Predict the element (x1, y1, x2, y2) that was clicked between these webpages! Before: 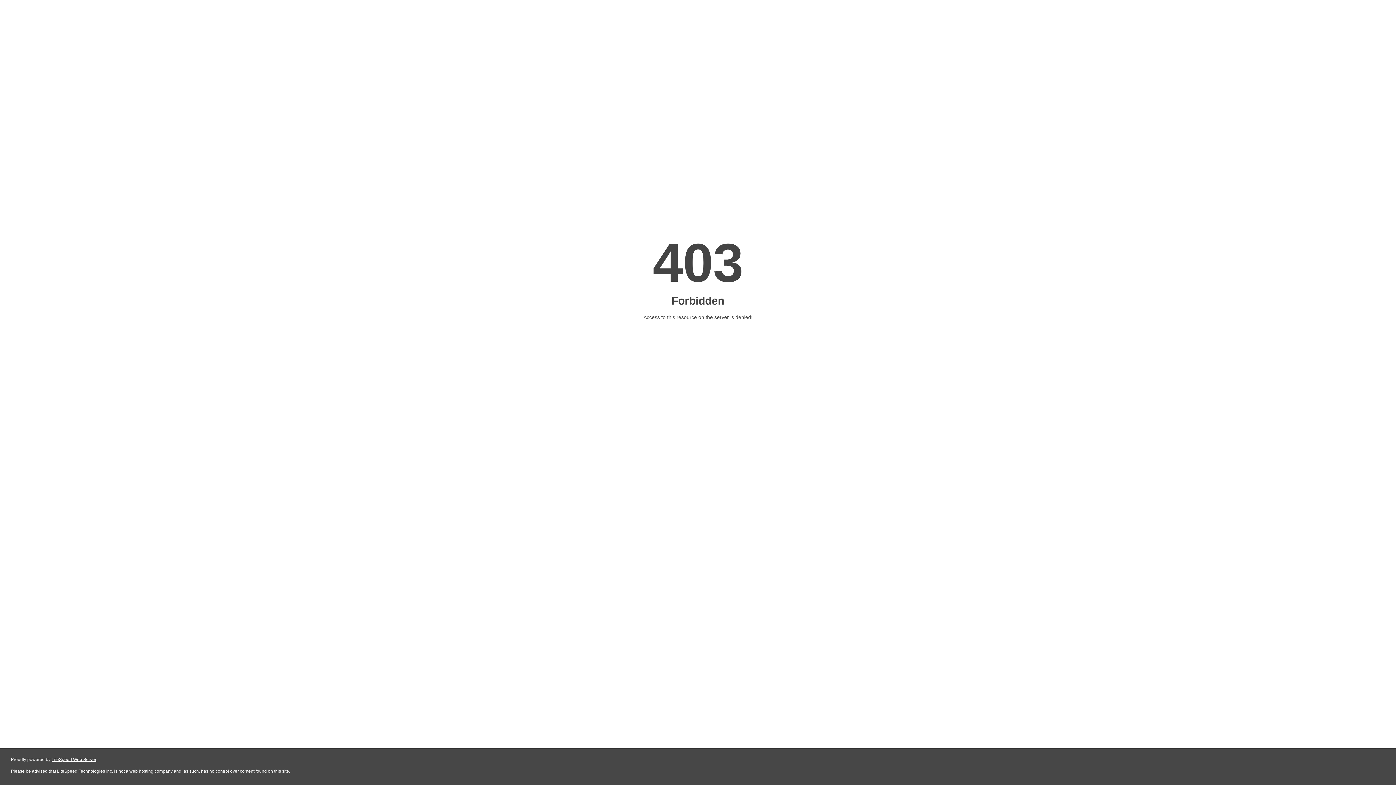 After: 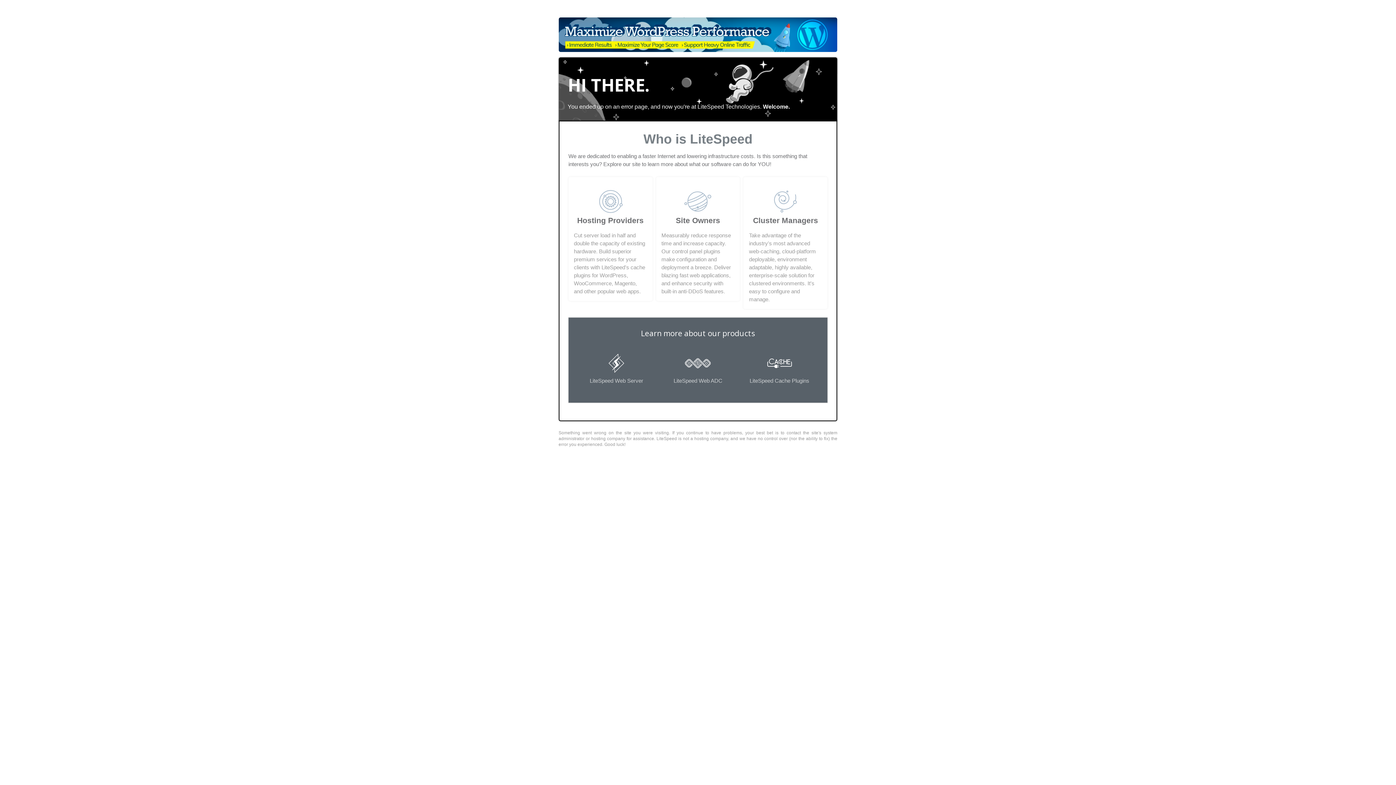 Action: label: LiteSpeed Web Server bbox: (51, 757, 96, 762)